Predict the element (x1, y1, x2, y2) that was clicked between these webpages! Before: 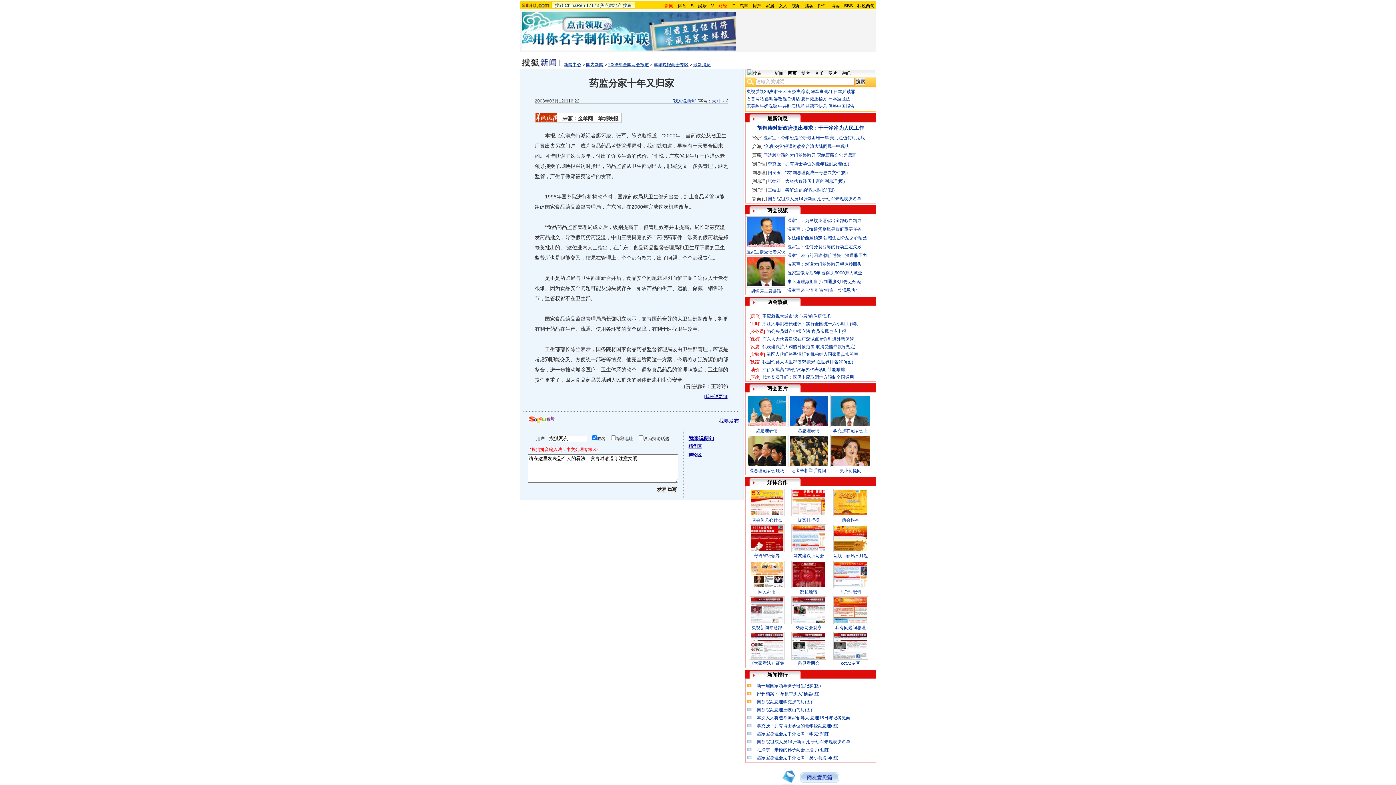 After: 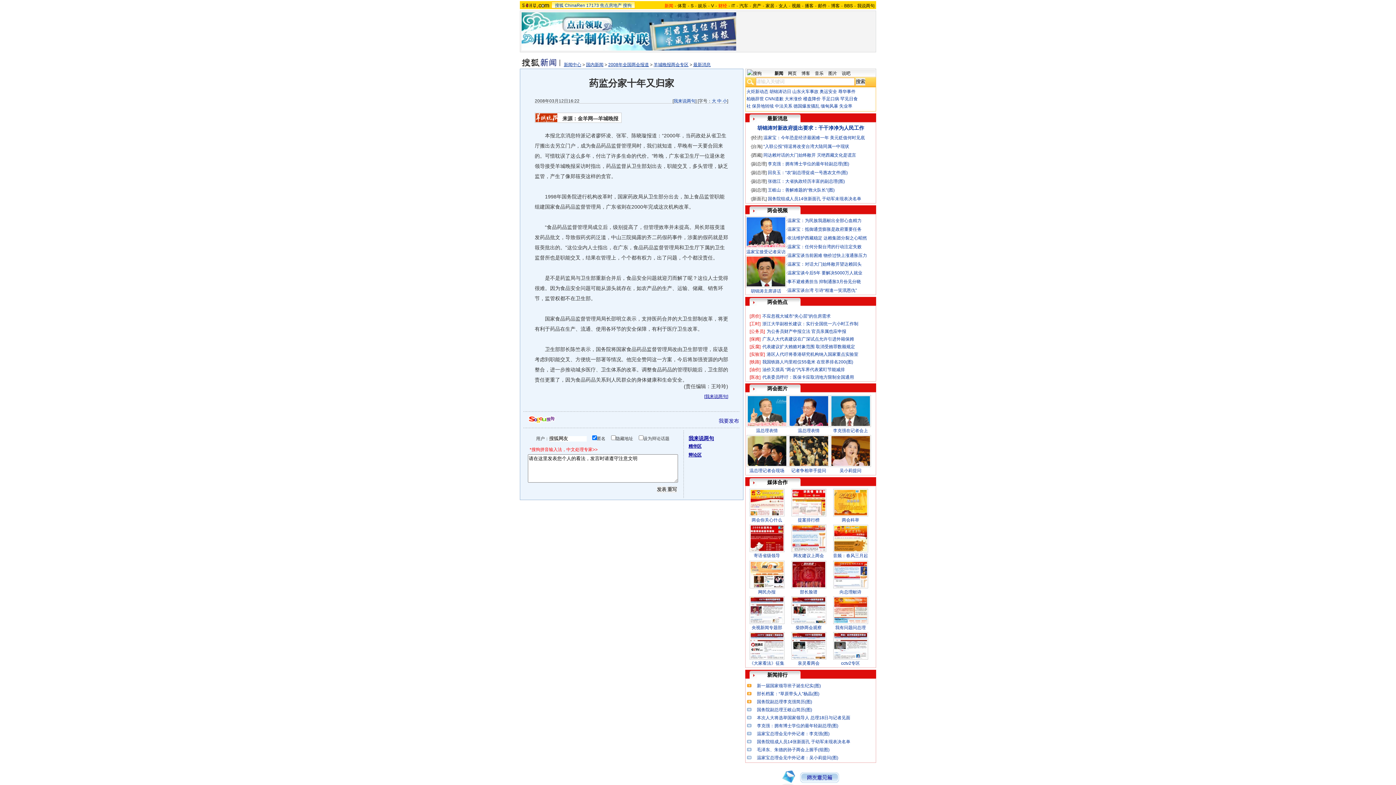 Action: label: 新闻 bbox: (774, 70, 783, 76)